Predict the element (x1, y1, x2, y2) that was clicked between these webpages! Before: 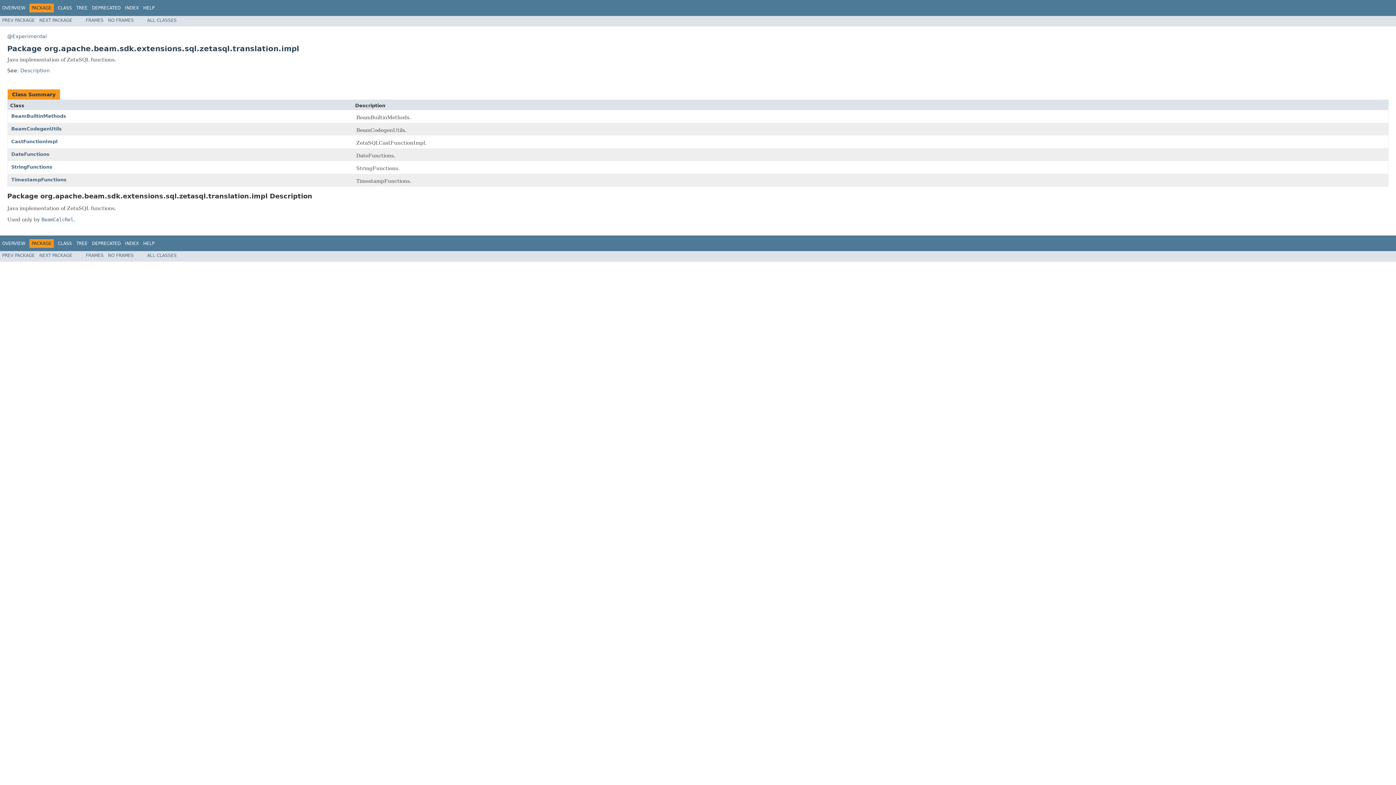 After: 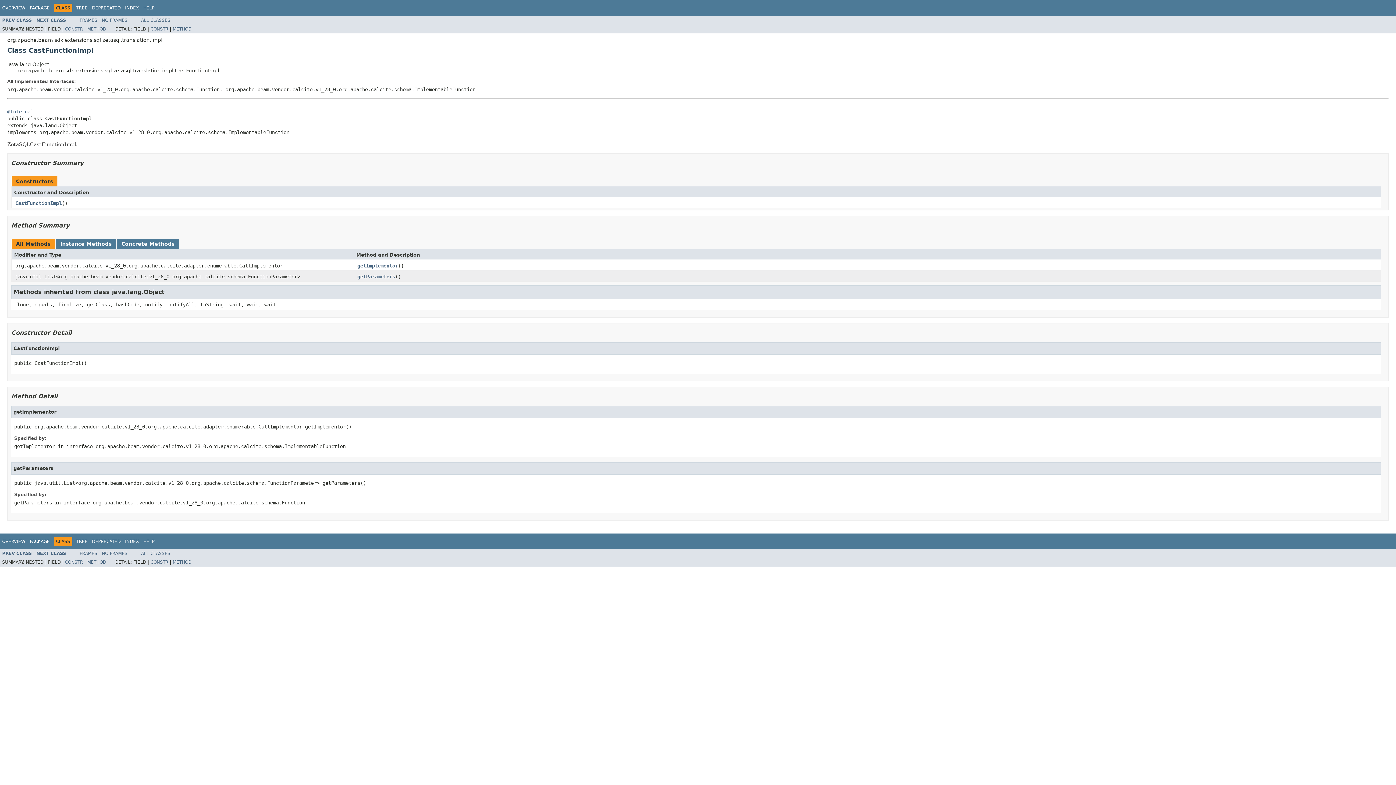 Action: bbox: (11, 138, 57, 144) label: CastFunctionImpl